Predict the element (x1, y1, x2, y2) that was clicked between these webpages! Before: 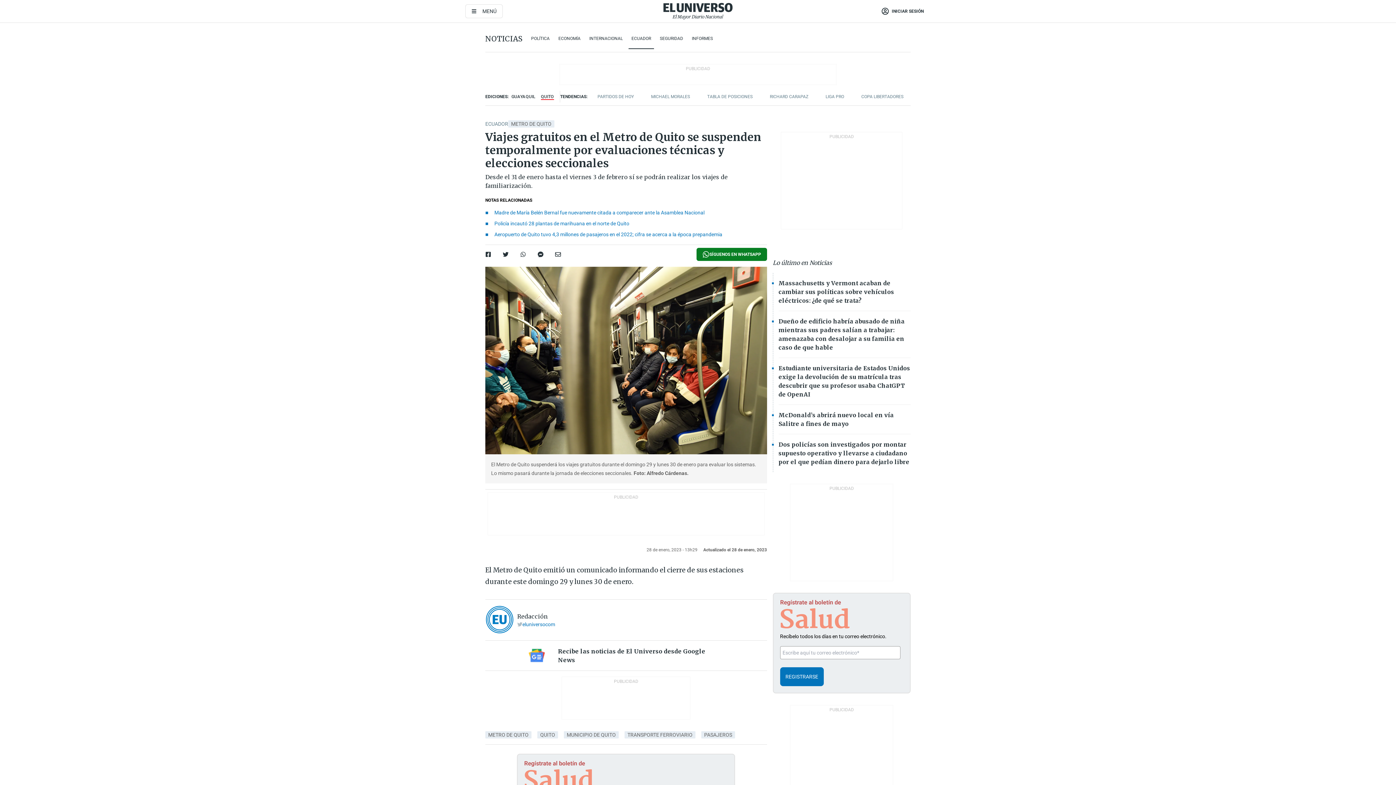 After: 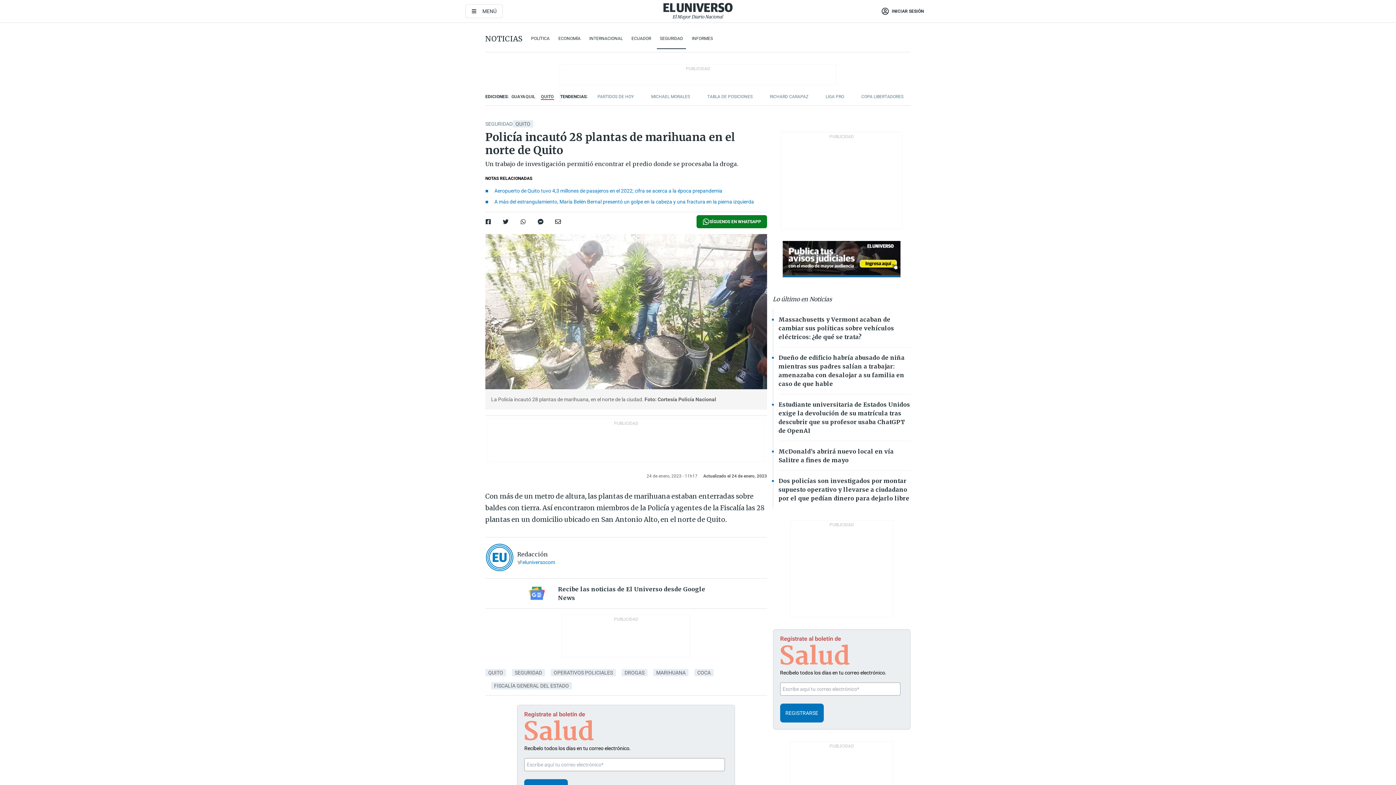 Action: bbox: (494, 220, 767, 227) label: Policía incautó 28 plantas de marihuana en el norte de Quito